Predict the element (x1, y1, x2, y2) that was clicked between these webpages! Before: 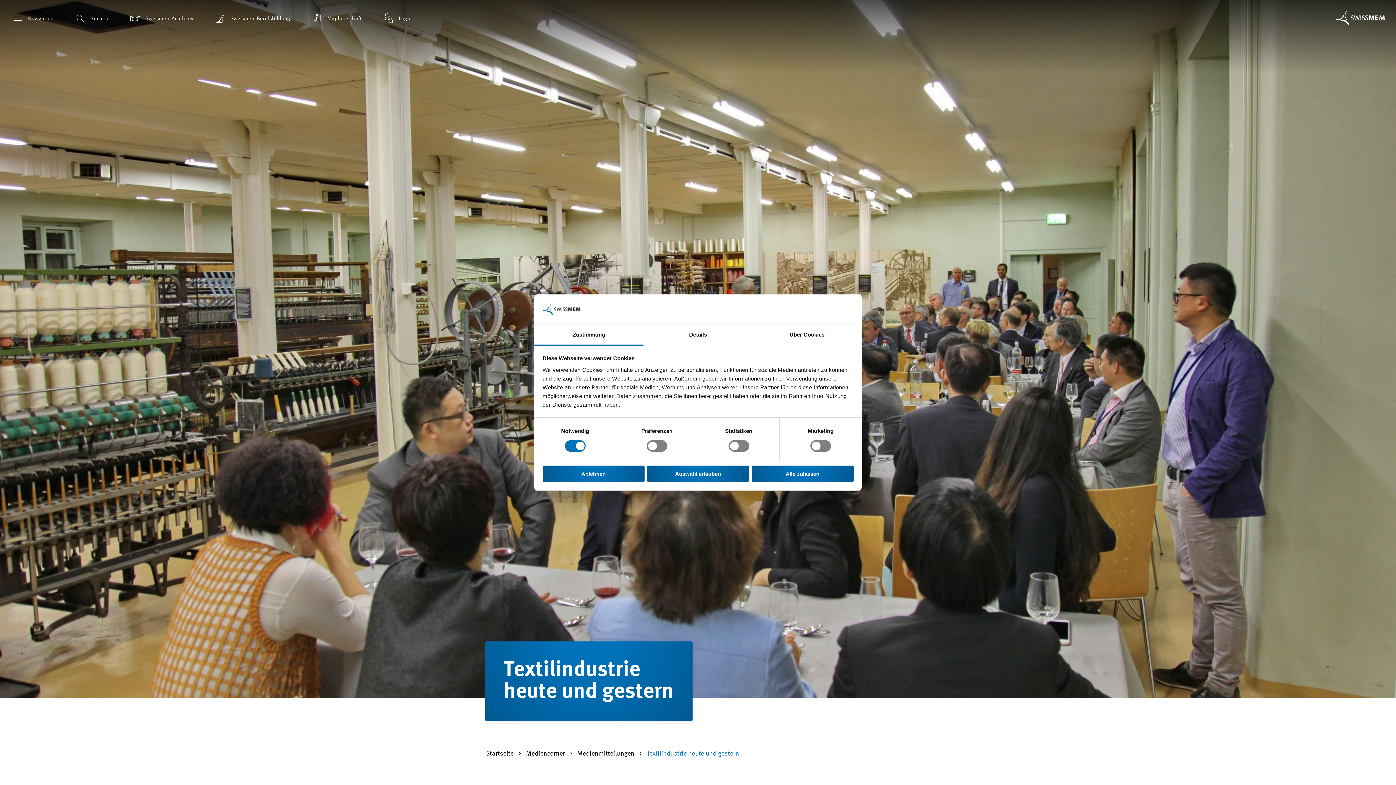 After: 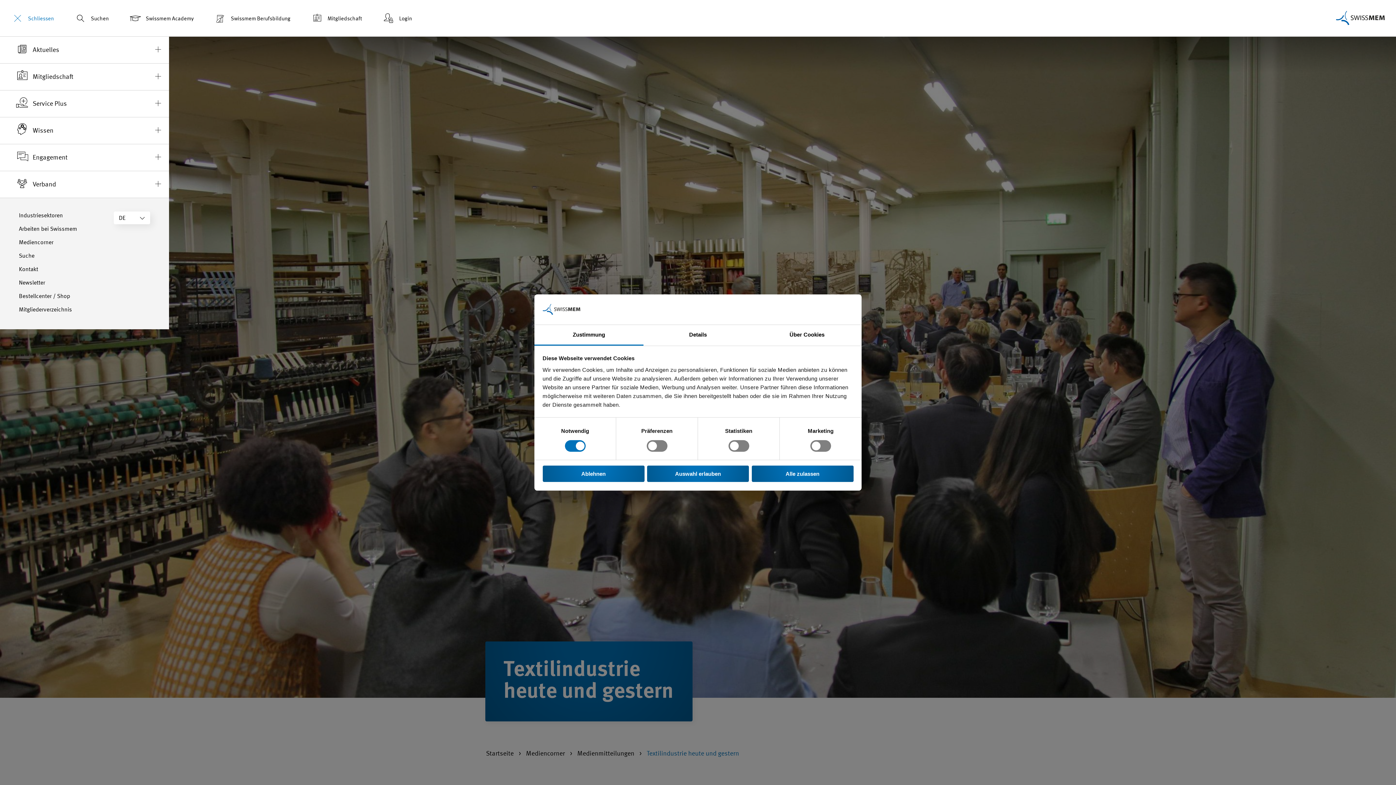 Action: bbox: (10, 10, 53, 26) label: Navigation